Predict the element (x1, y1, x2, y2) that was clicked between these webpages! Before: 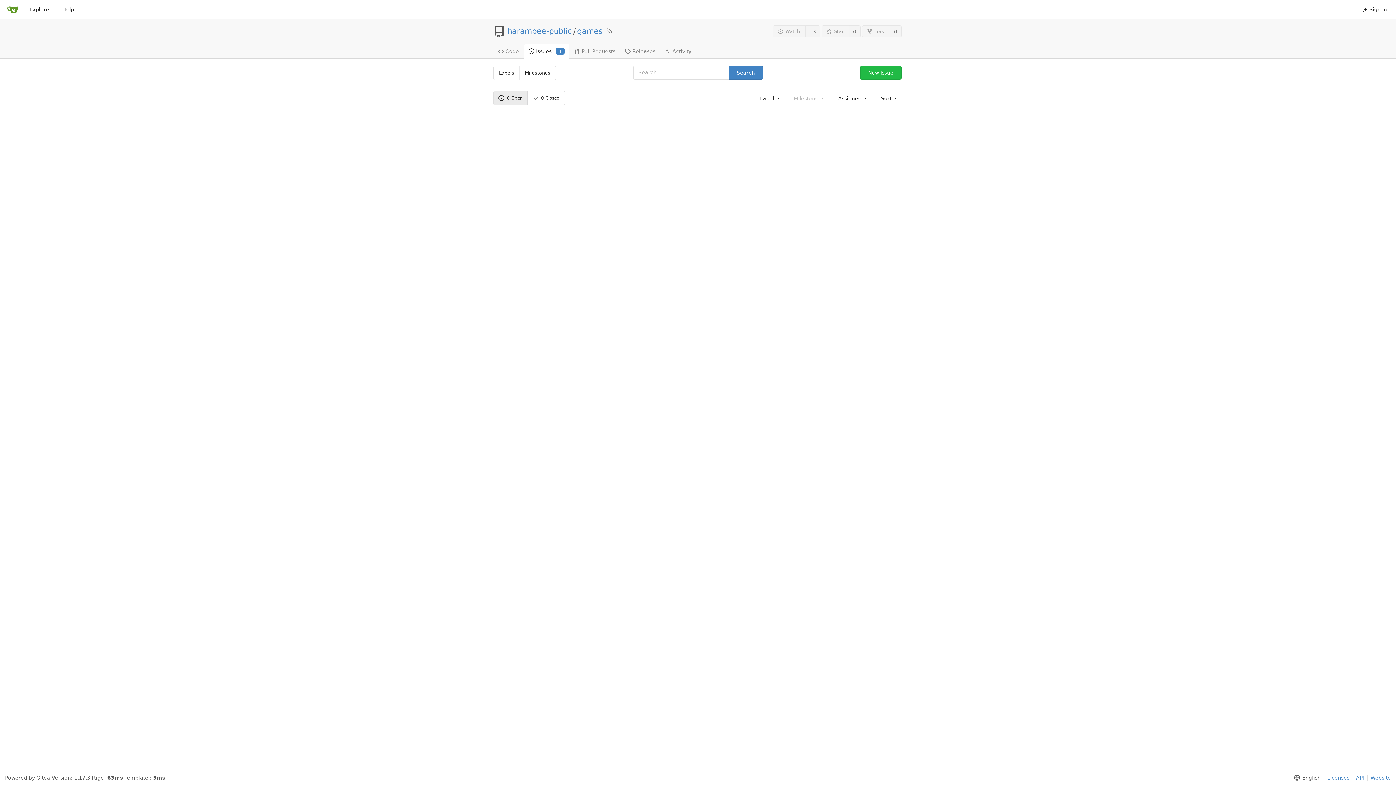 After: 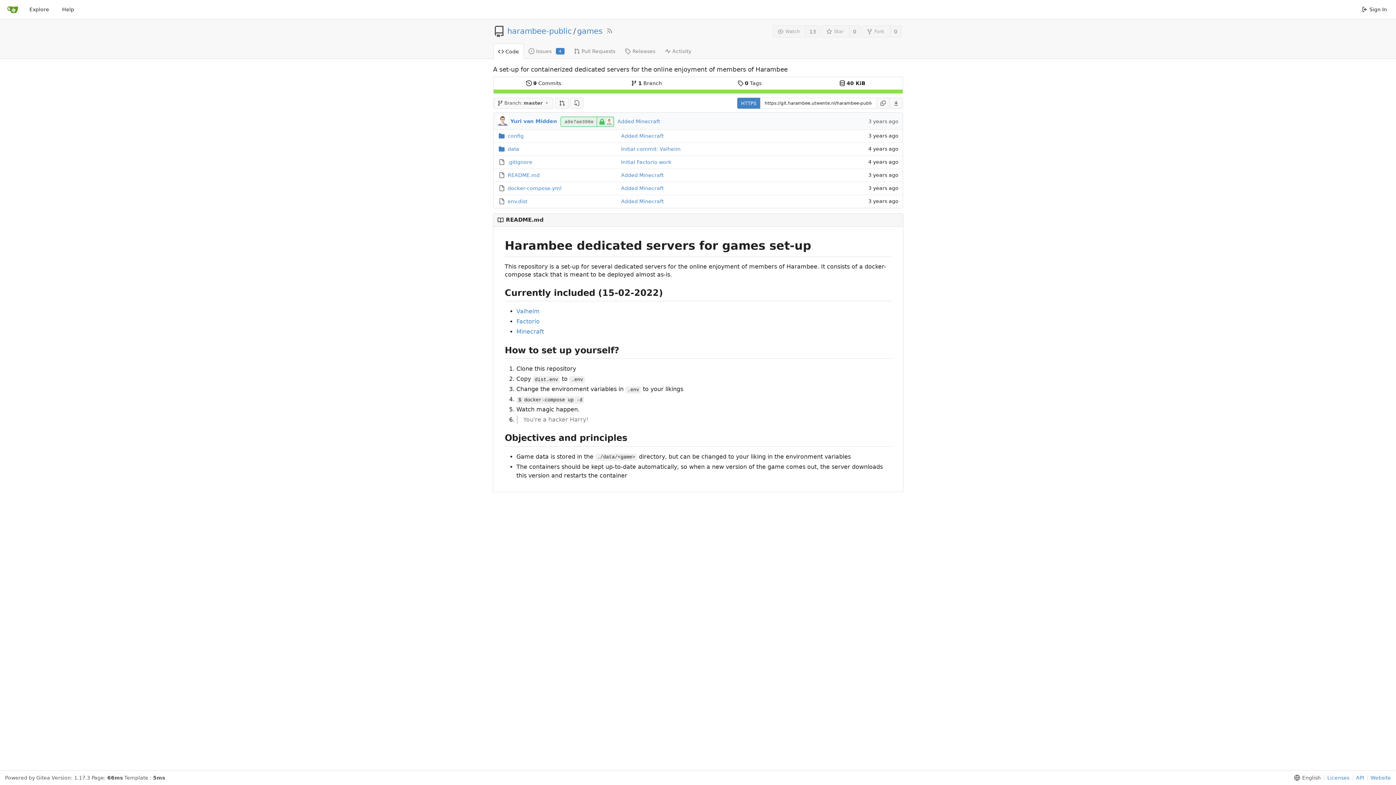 Action: bbox: (577, 28, 602, 34) label: games